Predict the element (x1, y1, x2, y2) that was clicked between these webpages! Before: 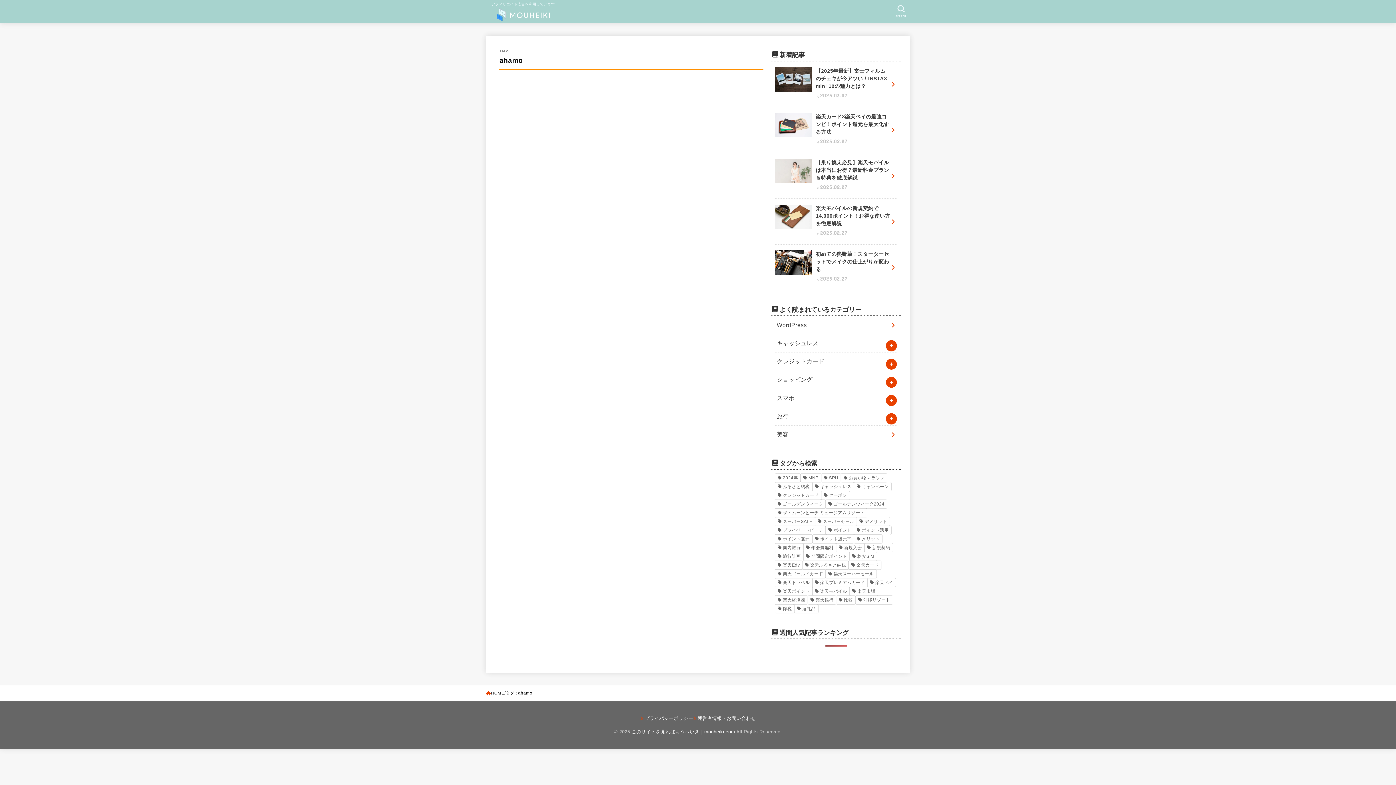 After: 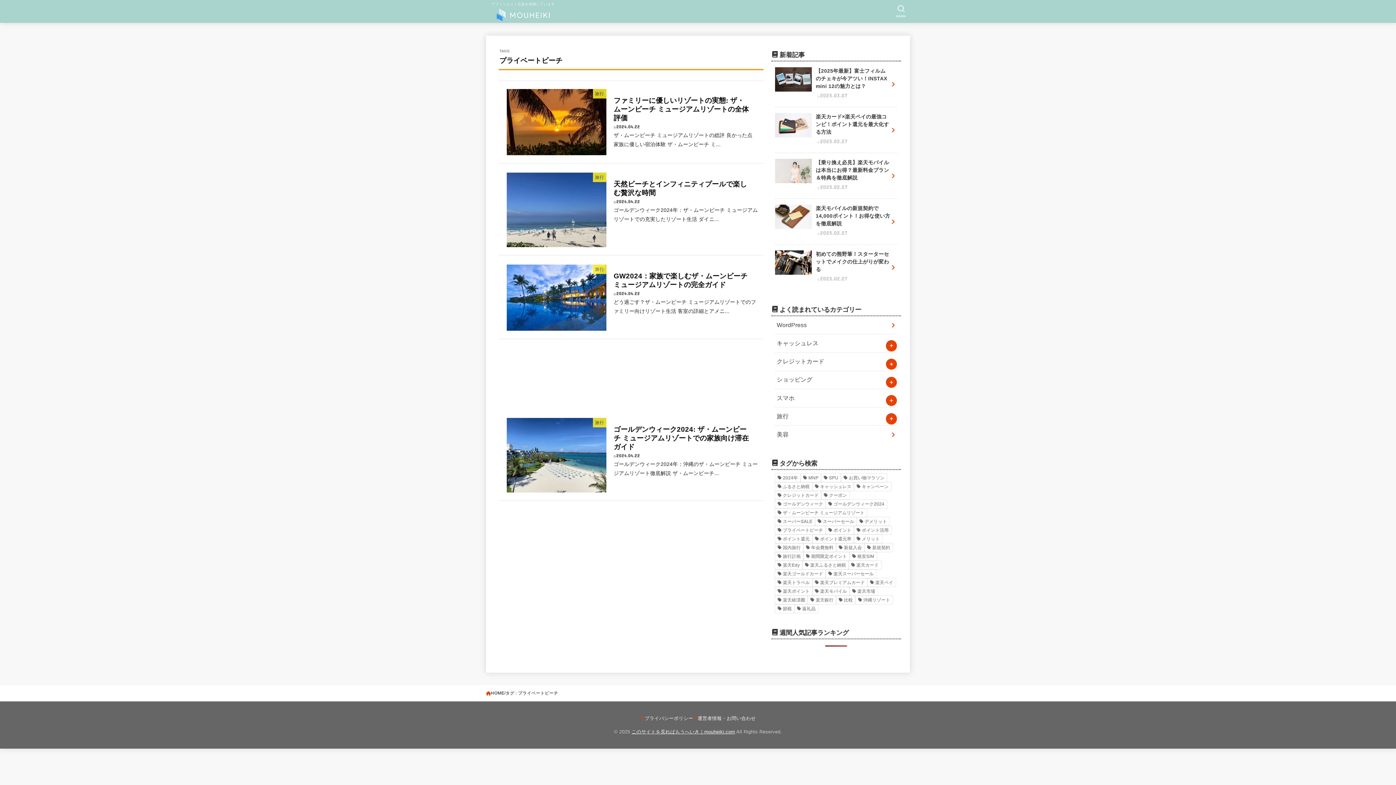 Action: bbox: (775, 526, 825, 534) label: プライベートビーチ (4個の項目)